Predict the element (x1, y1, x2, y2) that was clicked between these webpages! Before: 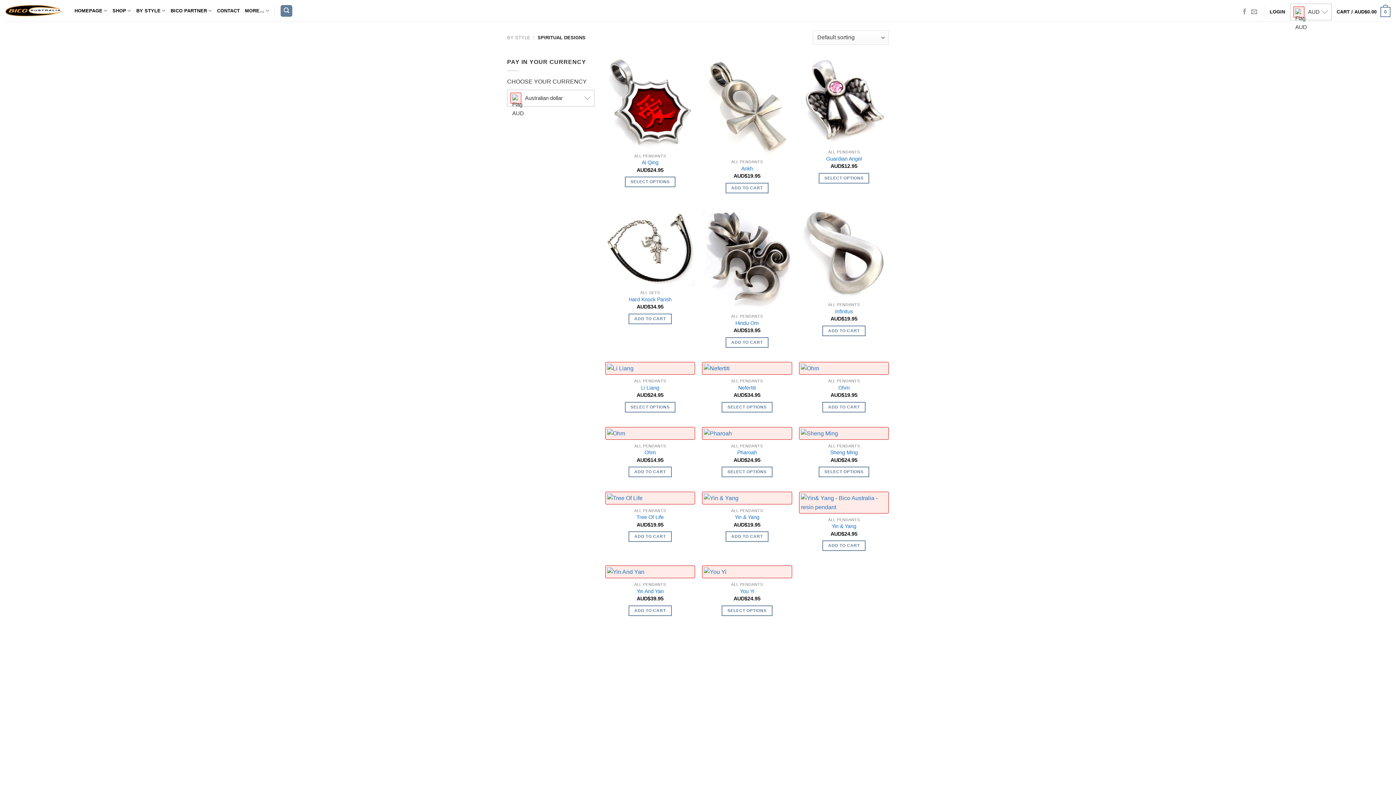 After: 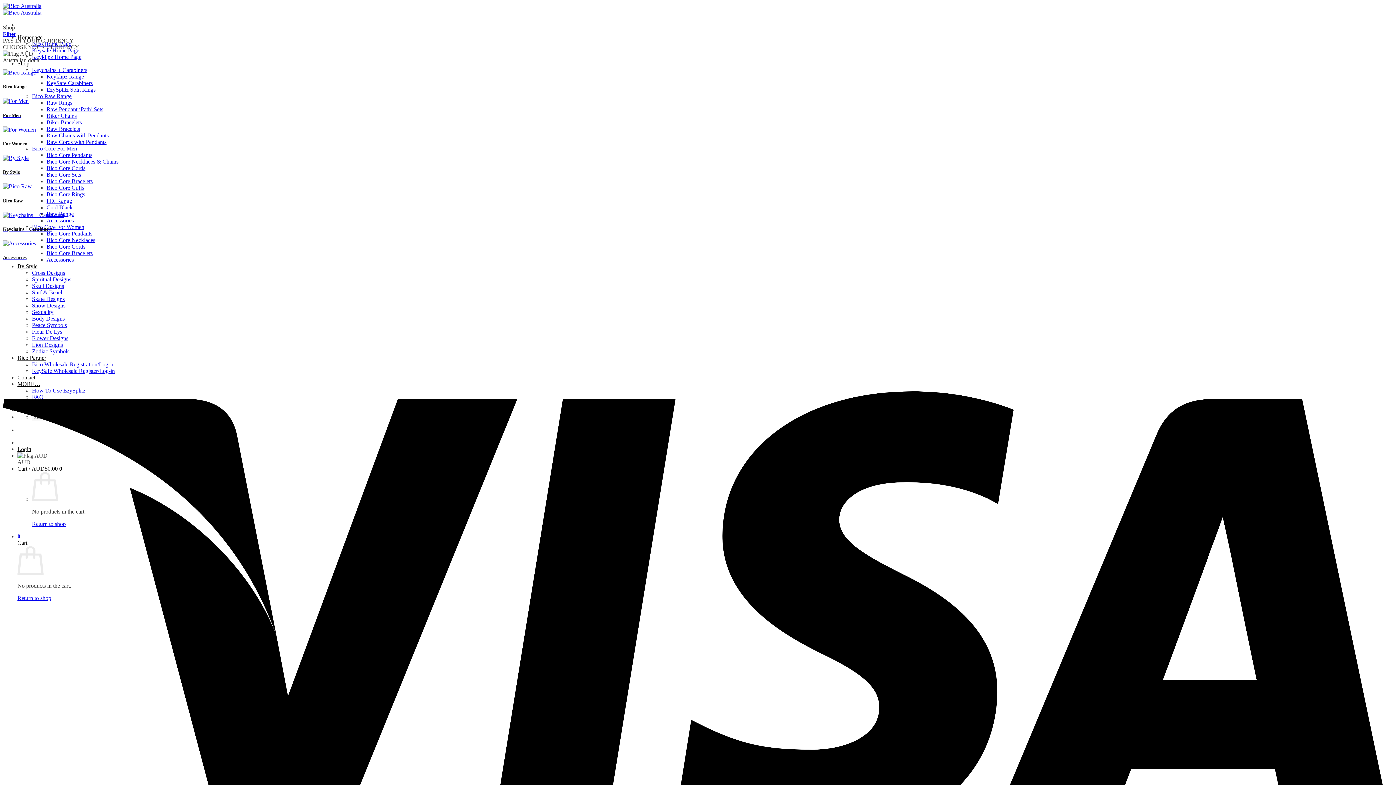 Action: bbox: (112, 3, 131, 17) label: SHOP